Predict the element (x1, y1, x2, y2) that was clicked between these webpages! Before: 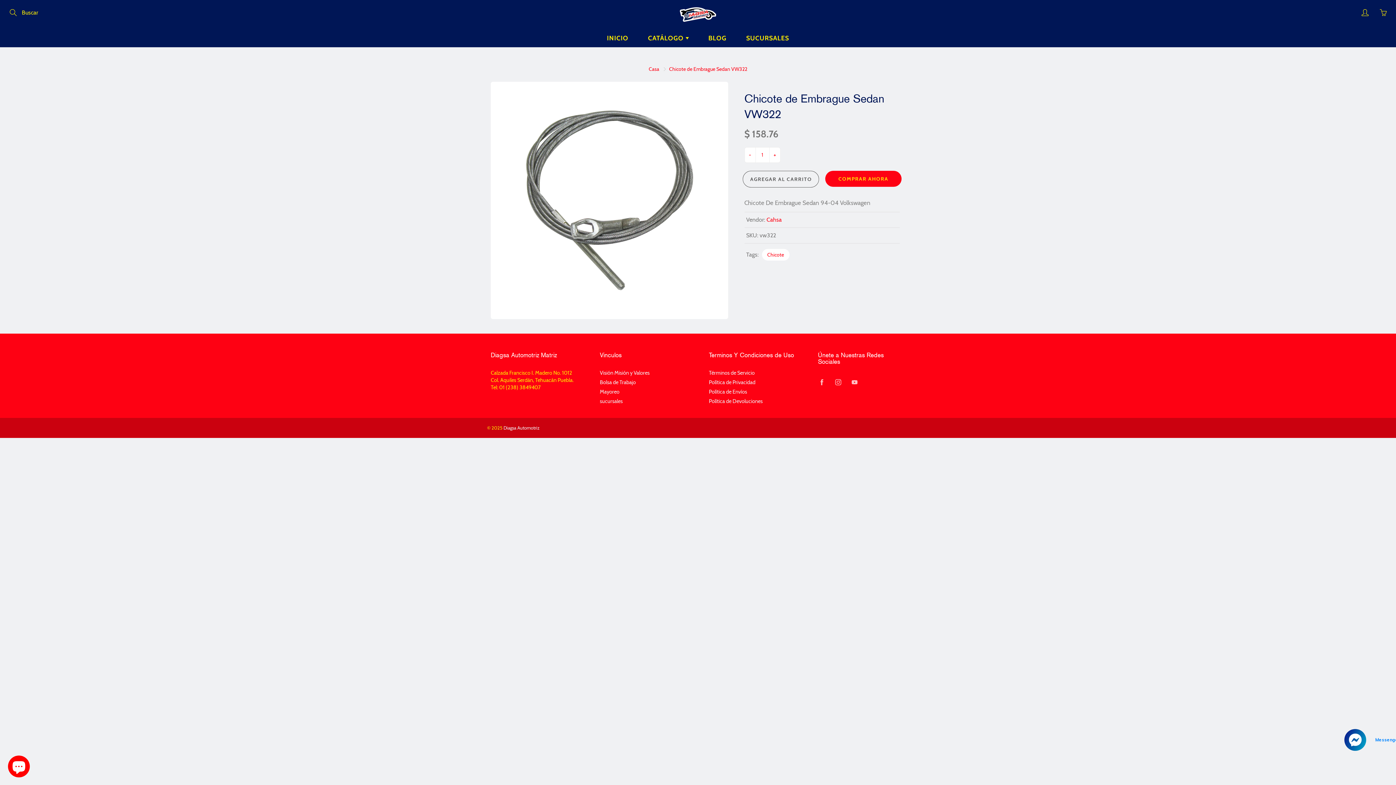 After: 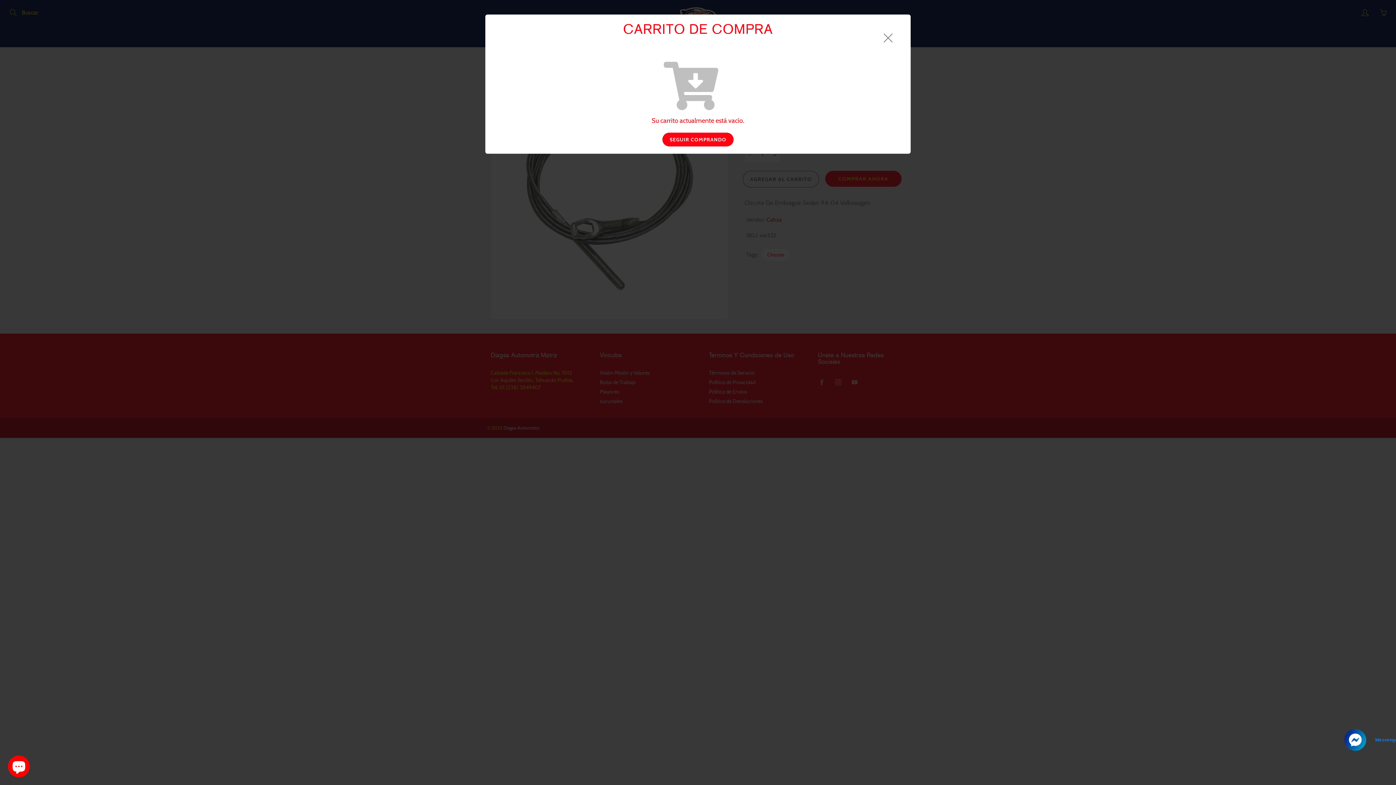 Action: label: You have 0 items in your cart bbox: (1378, 7, 1389, 18)